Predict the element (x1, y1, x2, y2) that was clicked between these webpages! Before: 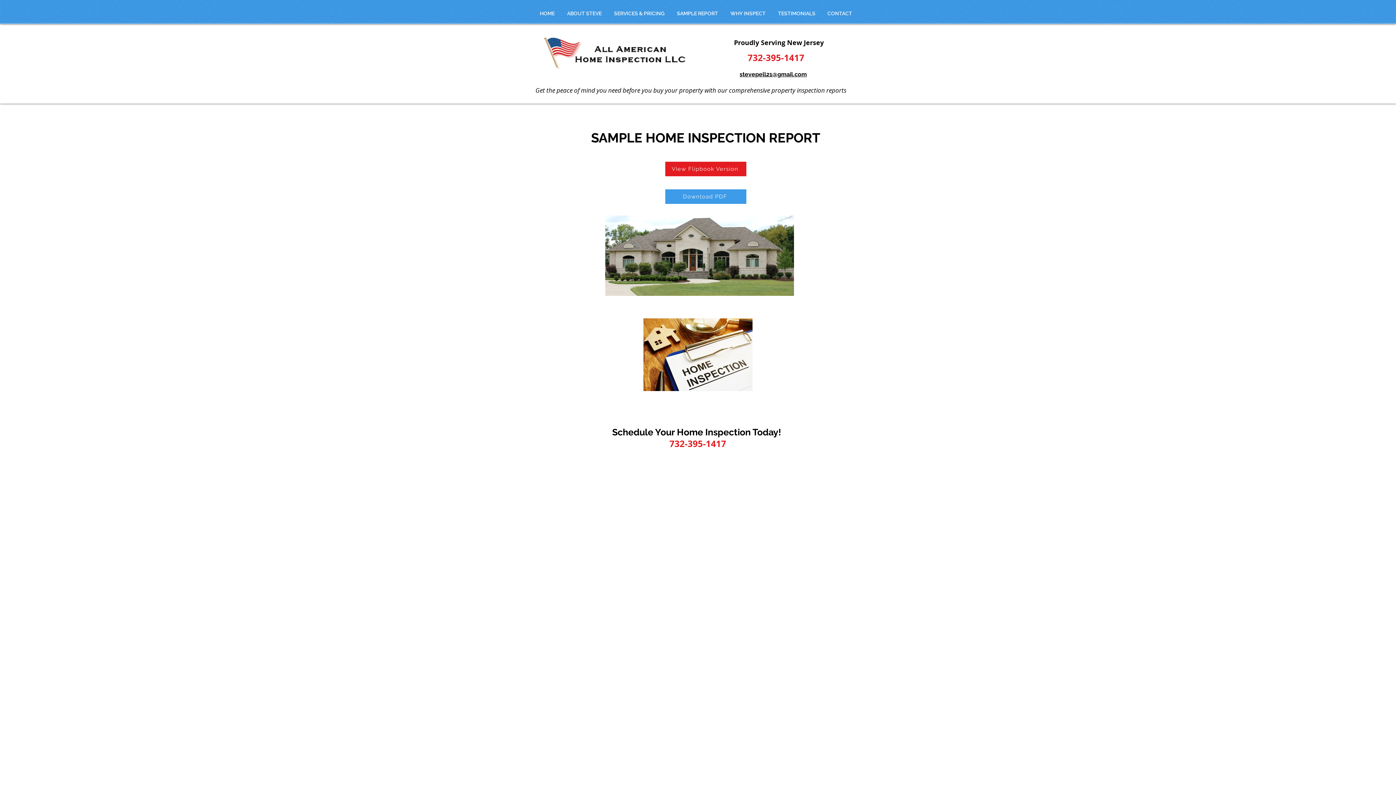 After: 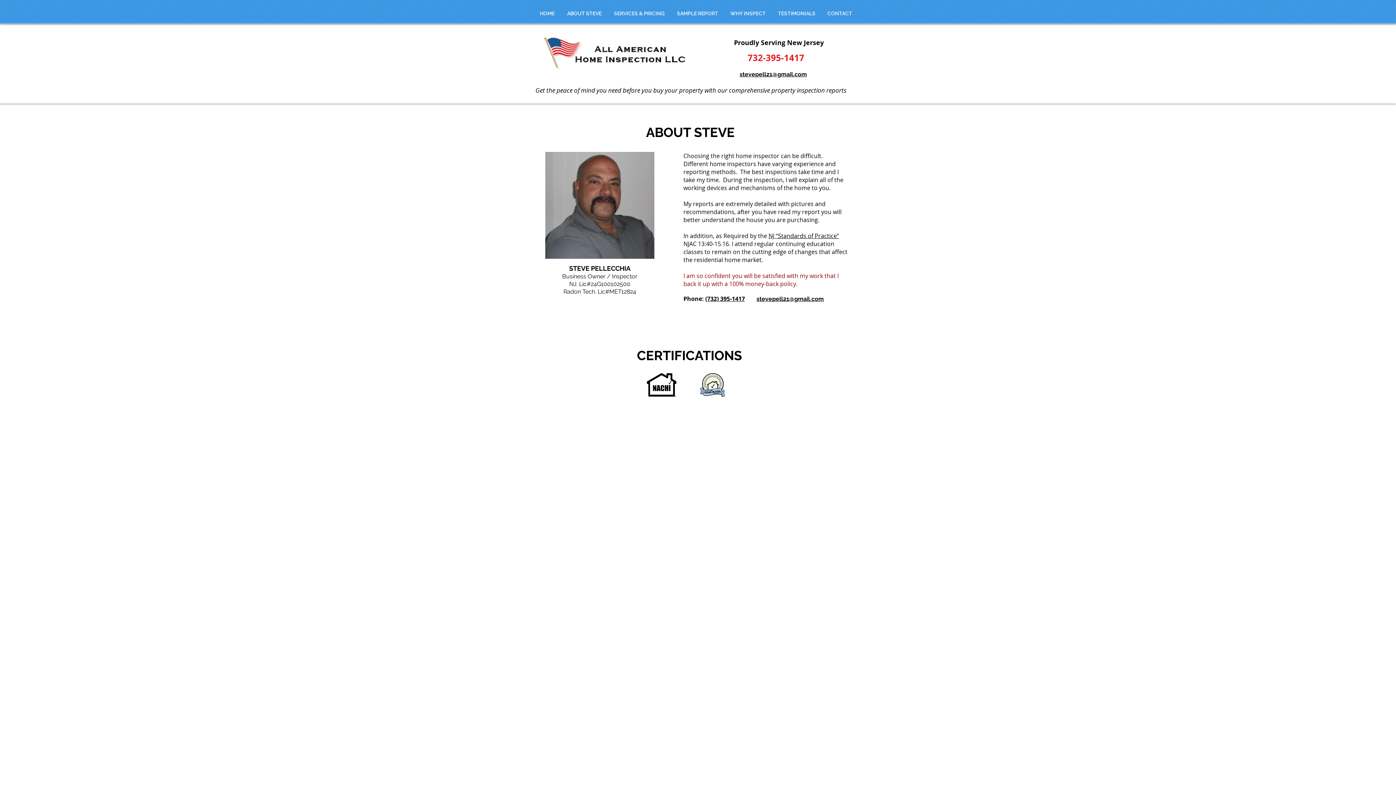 Action: bbox: (561, 9, 608, 17) label: ABOUT STEVE